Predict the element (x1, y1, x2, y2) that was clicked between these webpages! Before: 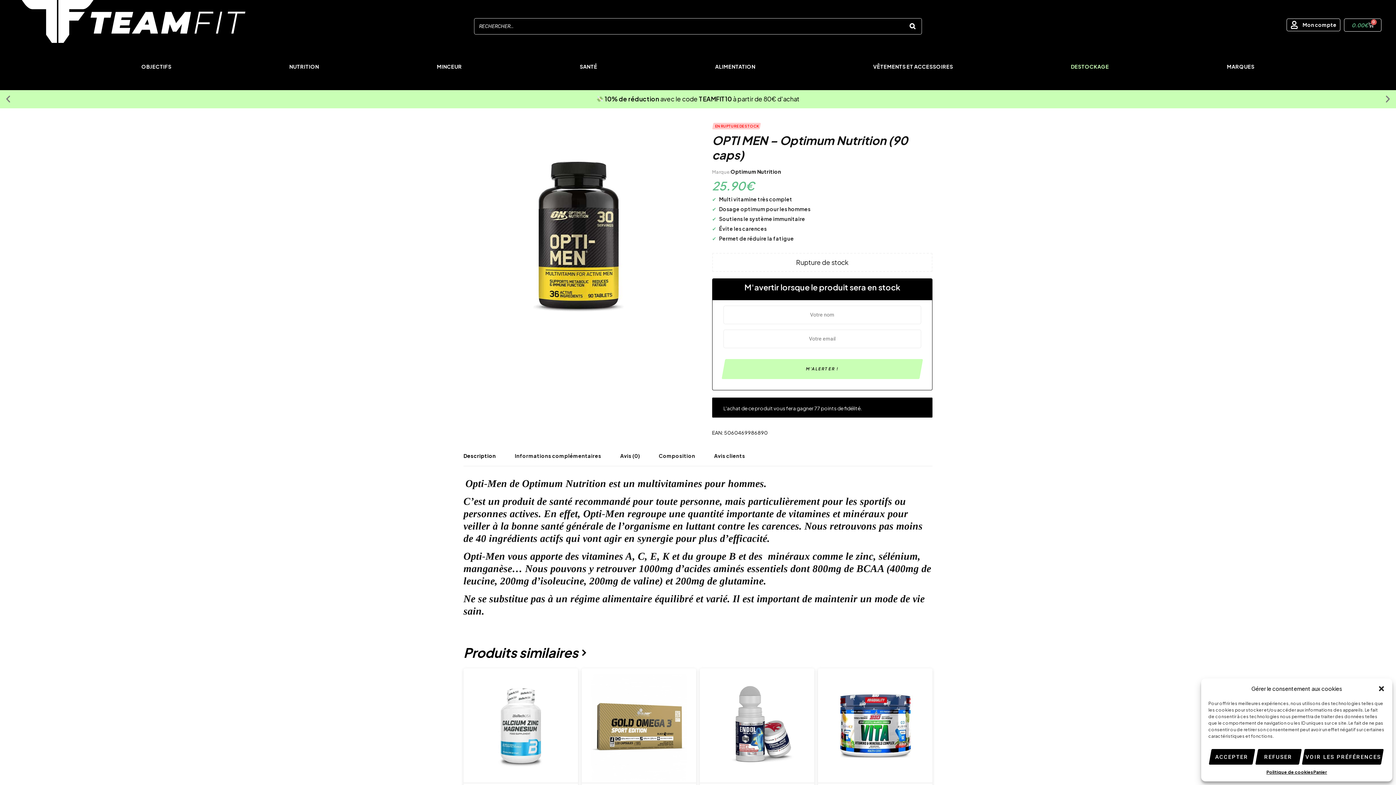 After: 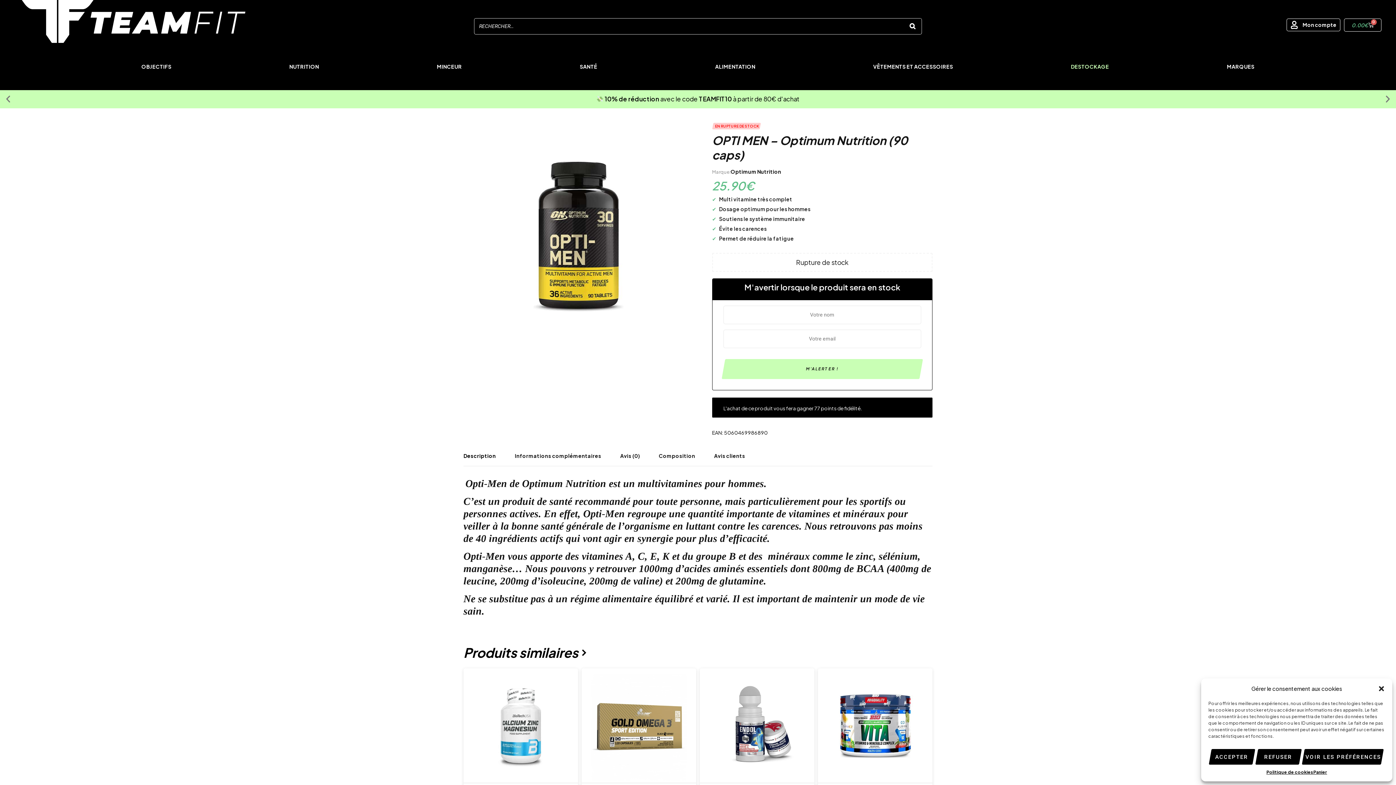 Action: bbox: (1383, 94, 1392, 103) label: Next slide